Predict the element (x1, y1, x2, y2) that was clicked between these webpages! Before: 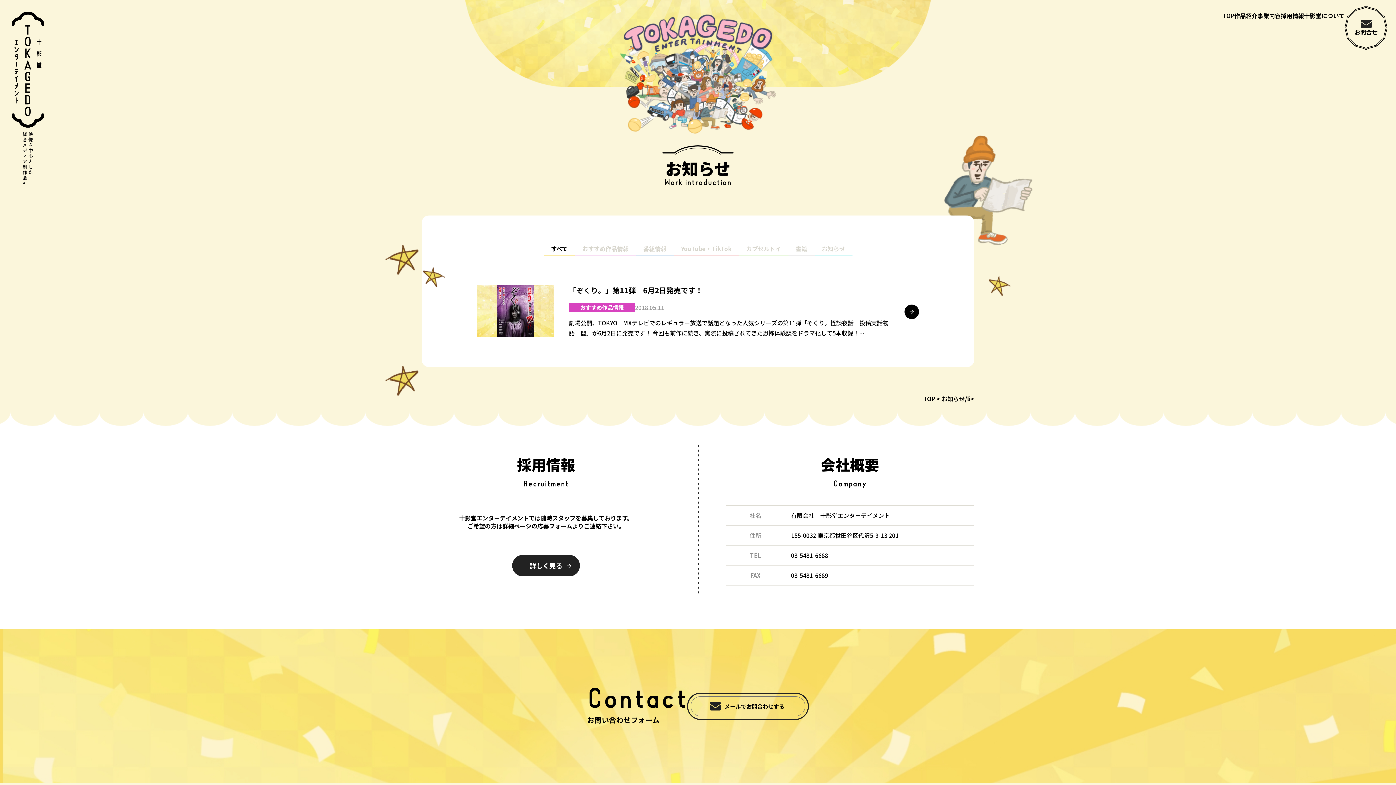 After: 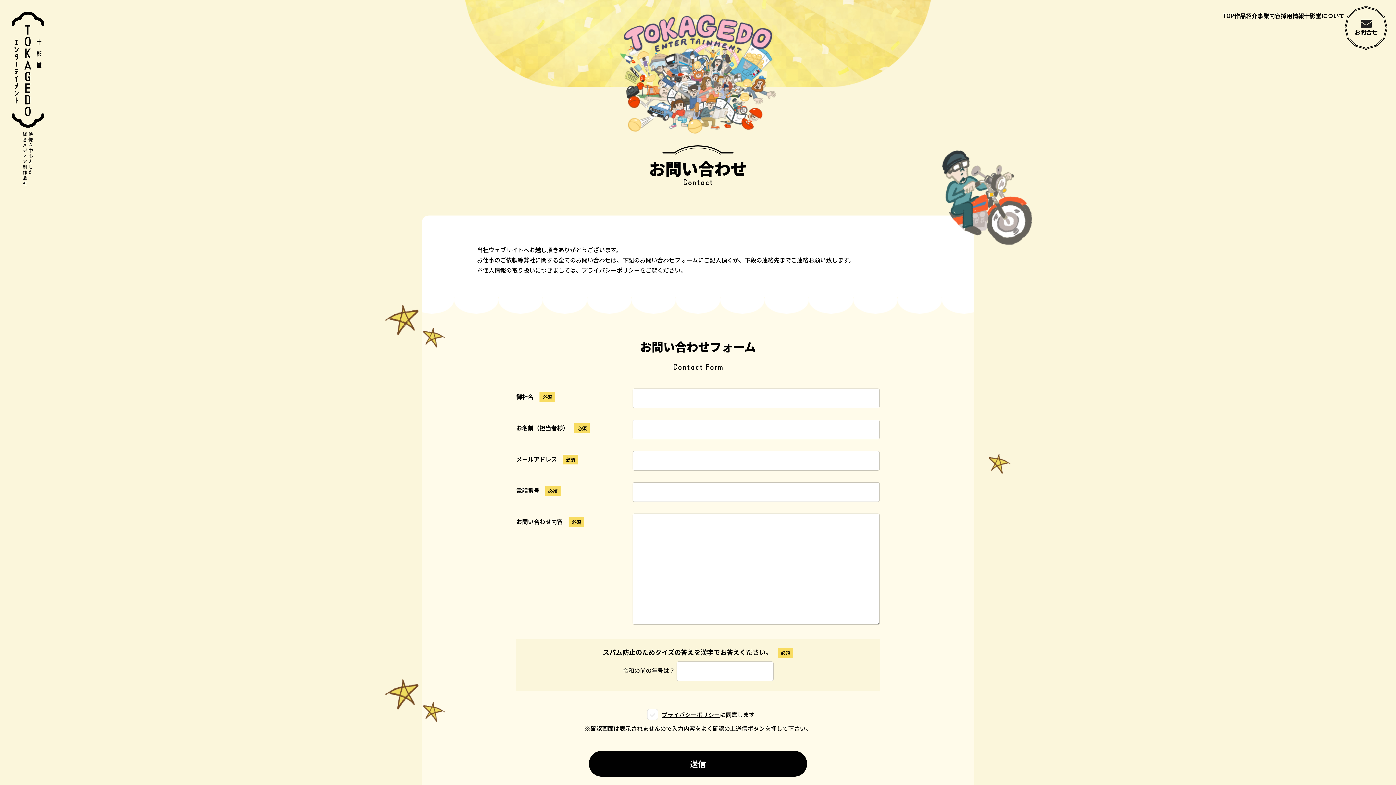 Action: bbox: (687, 692, 809, 720) label: メールでお問合わせする